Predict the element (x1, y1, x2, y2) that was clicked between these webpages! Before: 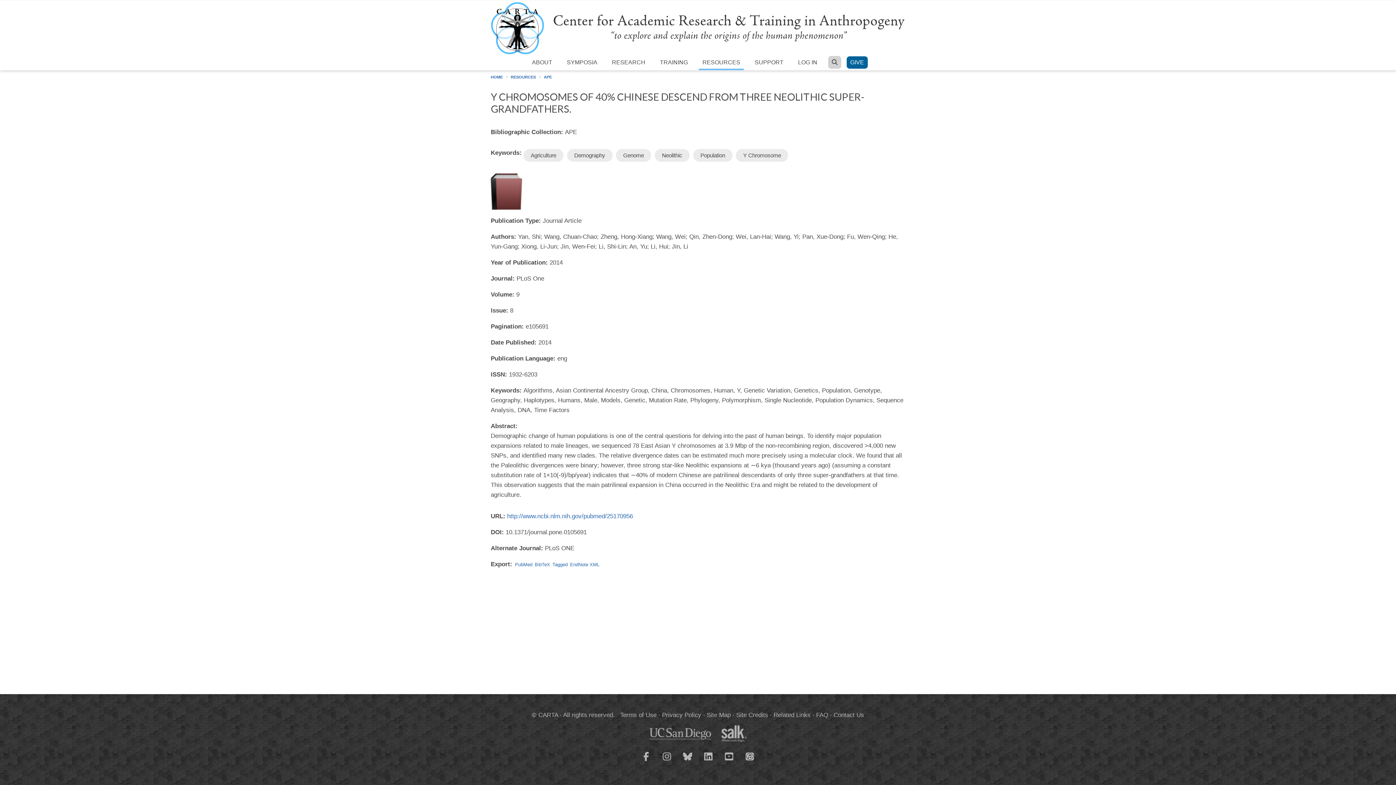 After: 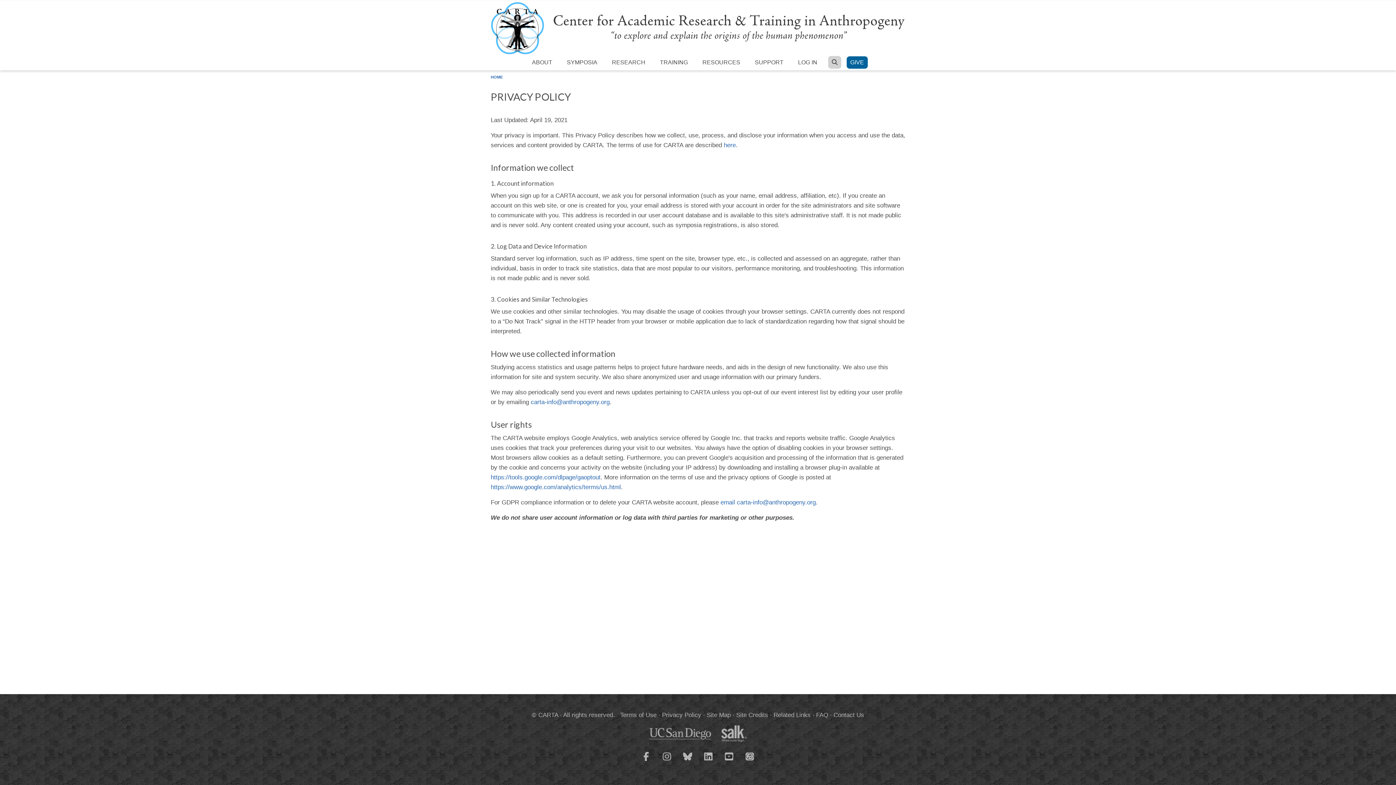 Action: bbox: (662, 712, 701, 718) label: Privacy Policy